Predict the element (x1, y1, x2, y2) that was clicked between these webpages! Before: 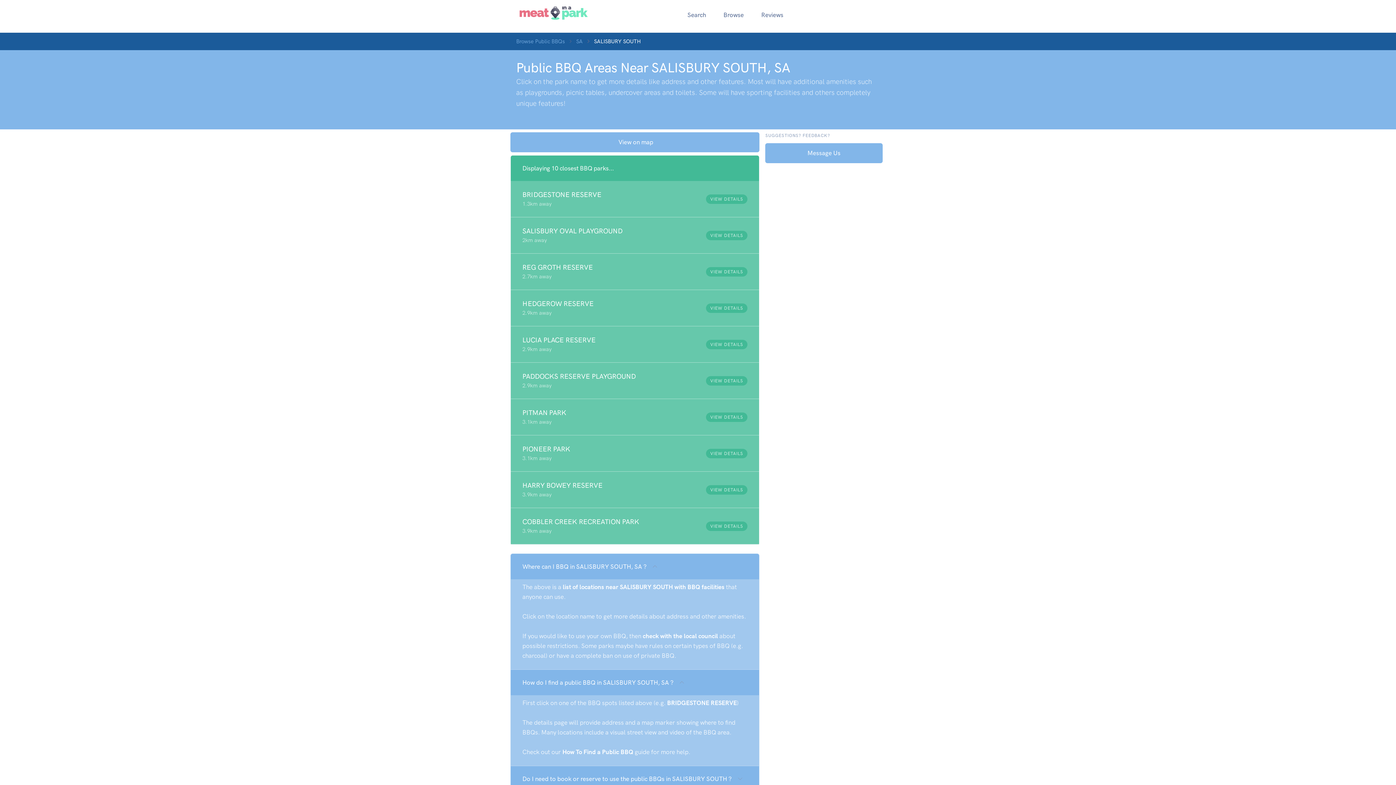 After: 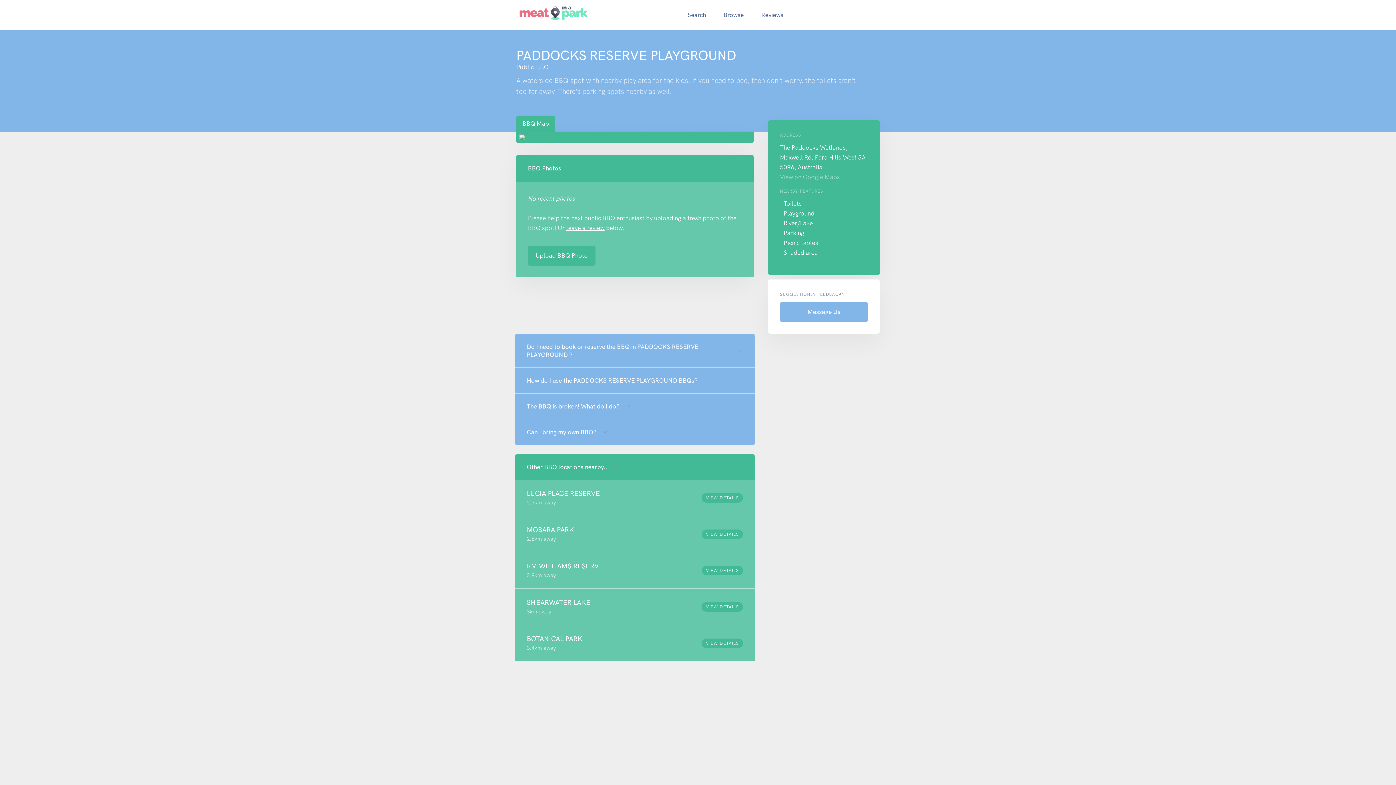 Action: bbox: (510, 362, 759, 399) label: PADDOCKS RESERVE PLAYGROUND

2.9km away

VIEW DETAILS